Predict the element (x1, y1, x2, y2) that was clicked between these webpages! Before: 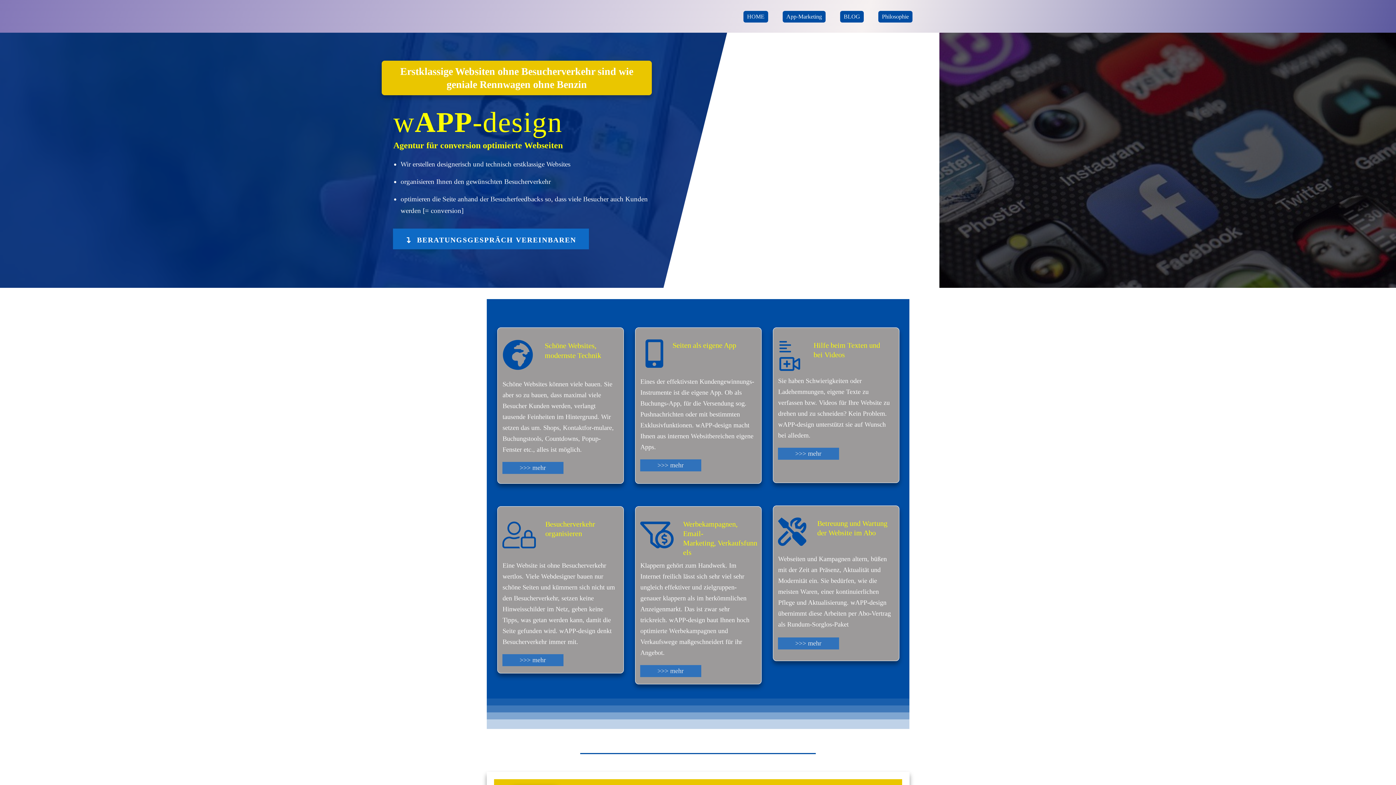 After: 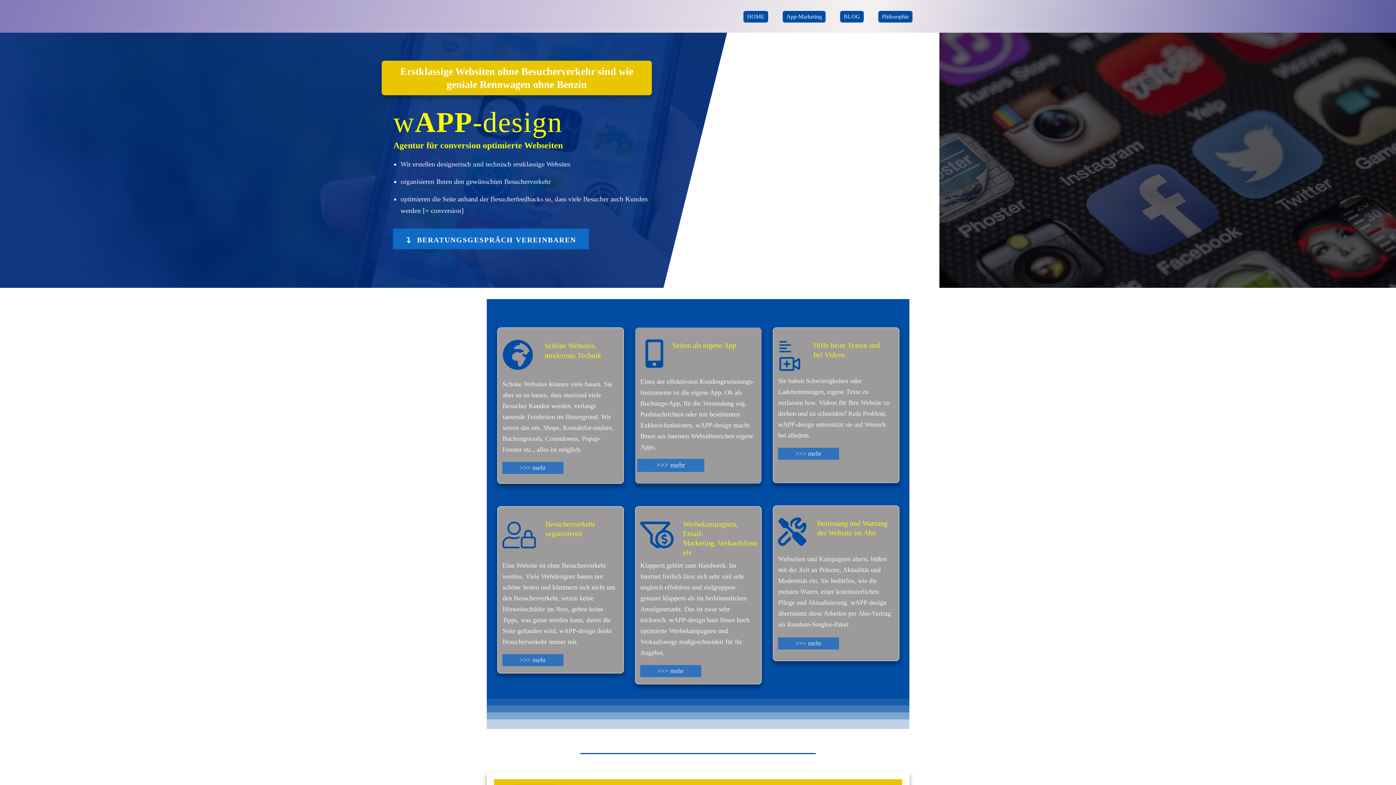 Action: label: >>> mehr bbox: (640, 459, 701, 471)